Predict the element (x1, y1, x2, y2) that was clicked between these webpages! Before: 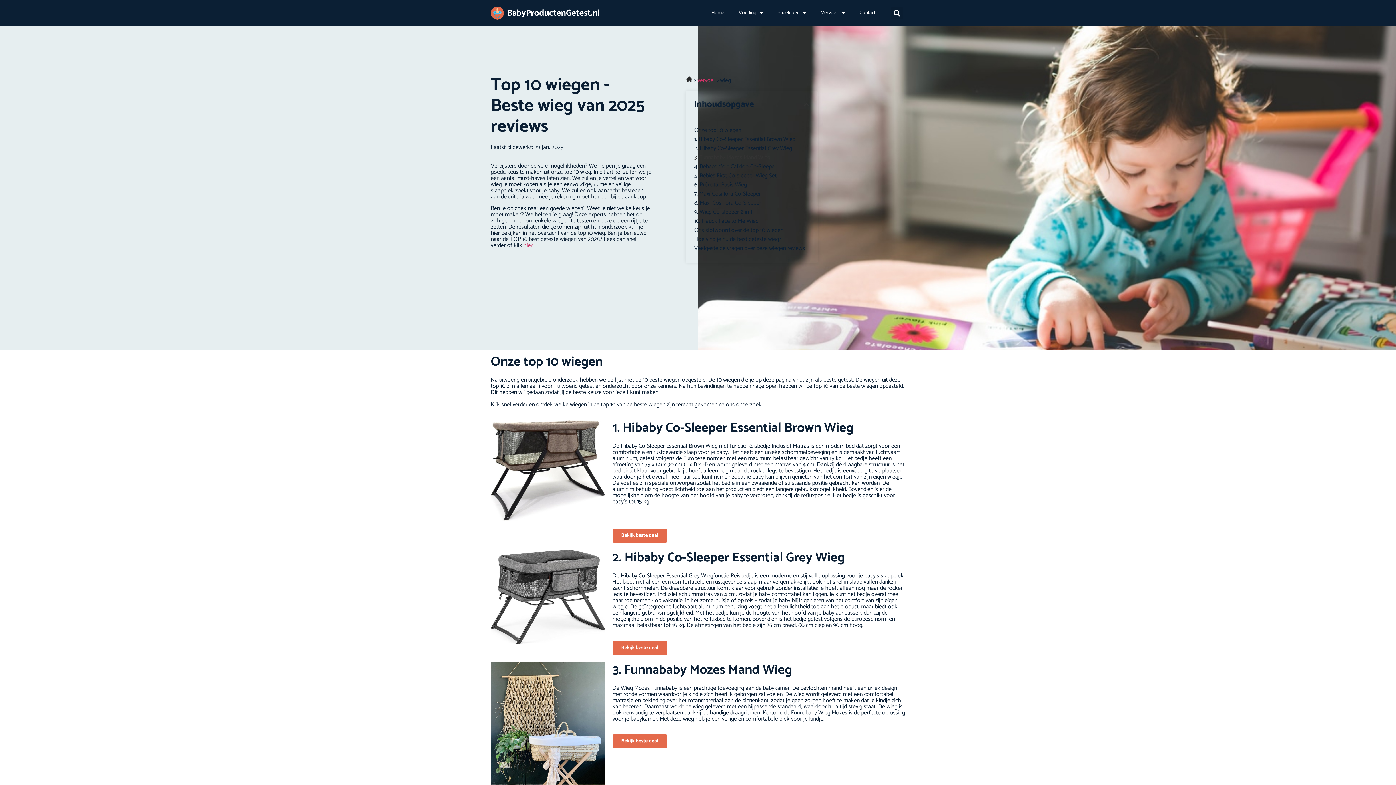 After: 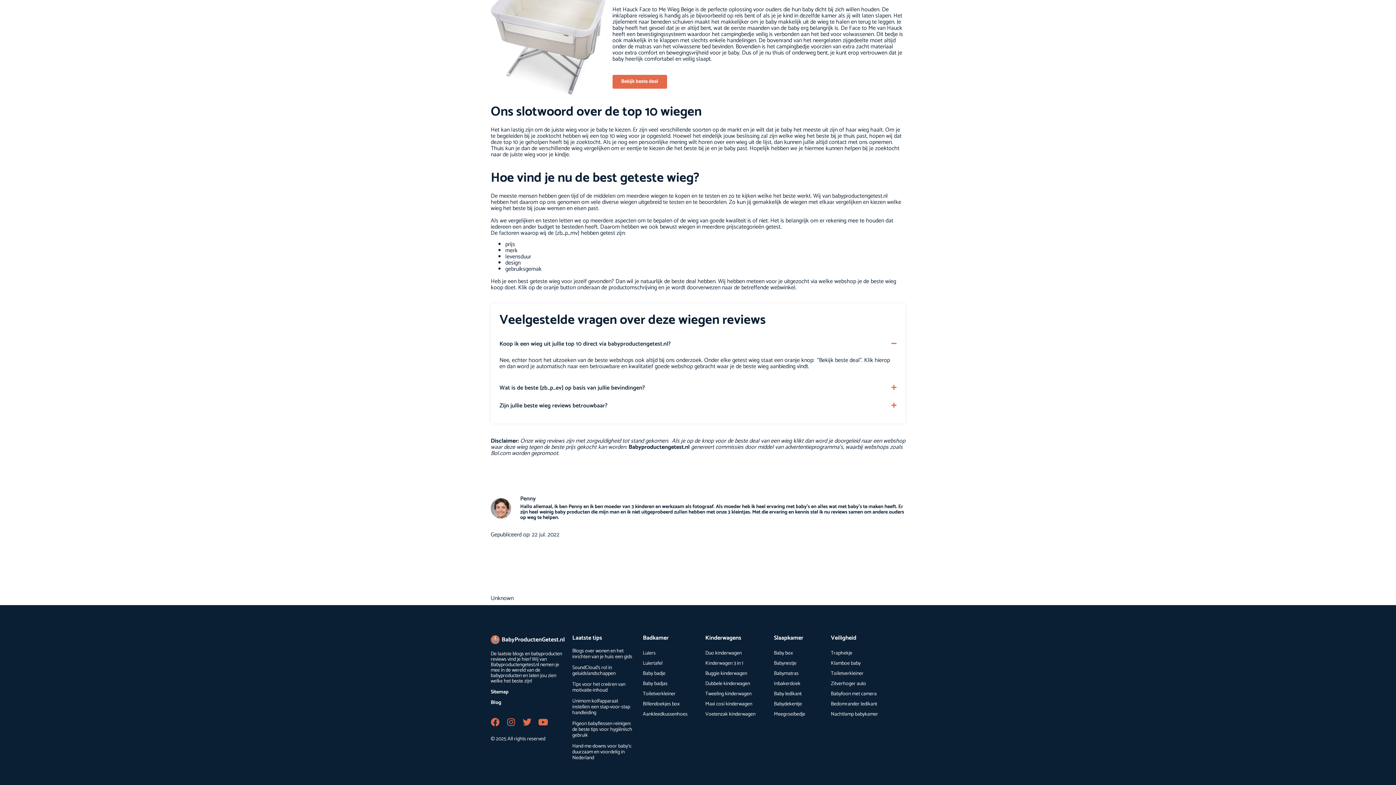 Action: bbox: (694, 236, 781, 242) label: Hoe vind je nu de best geteste wieg?